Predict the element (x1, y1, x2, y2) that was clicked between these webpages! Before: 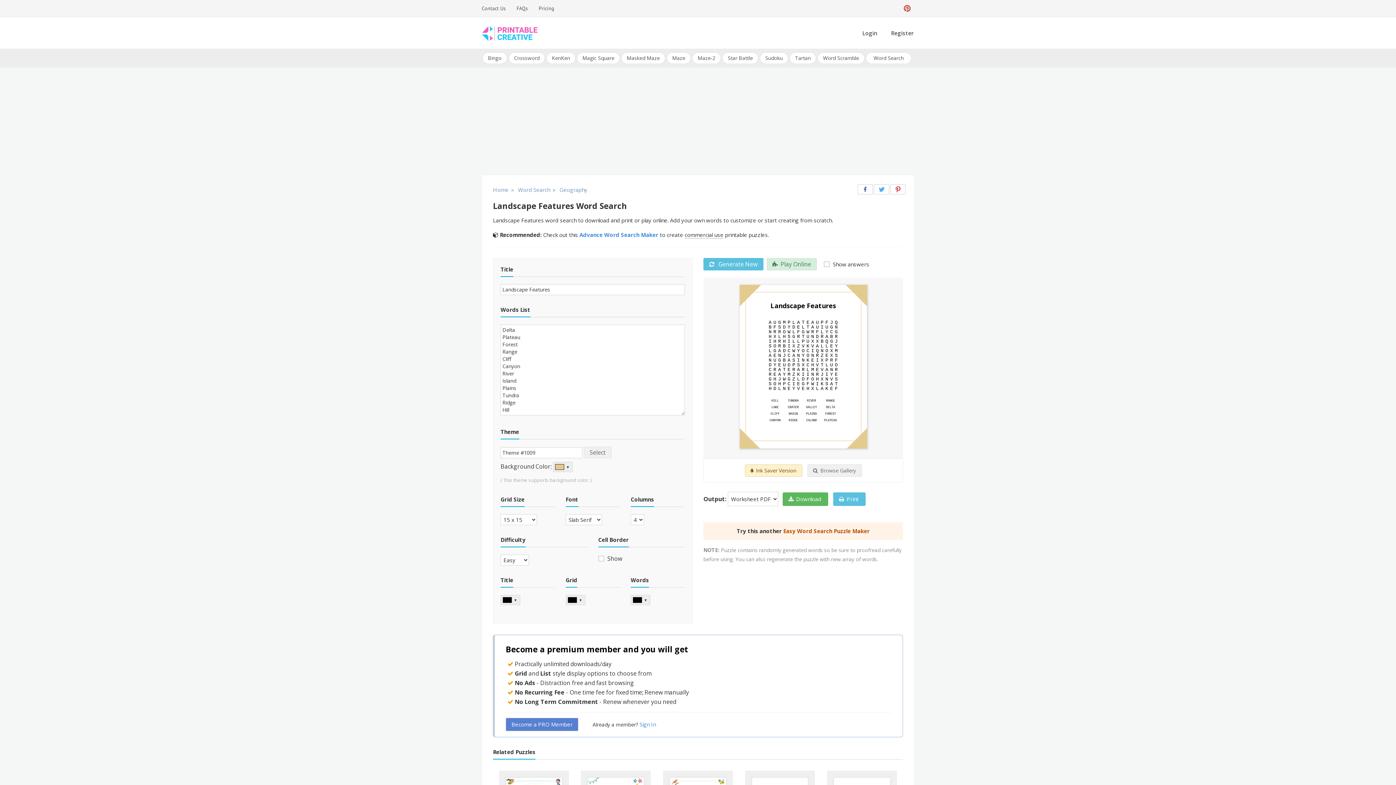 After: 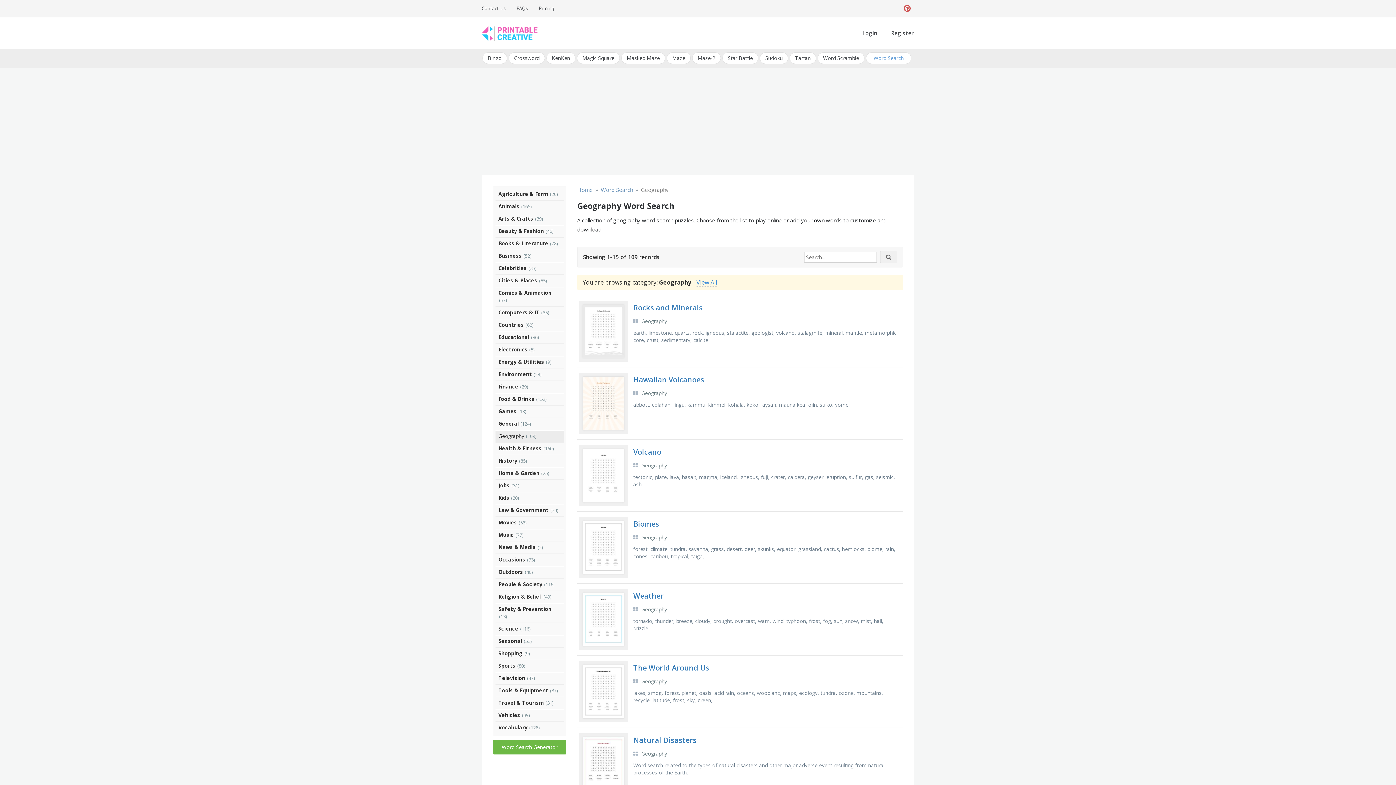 Action: label: Geography bbox: (559, 186, 587, 193)